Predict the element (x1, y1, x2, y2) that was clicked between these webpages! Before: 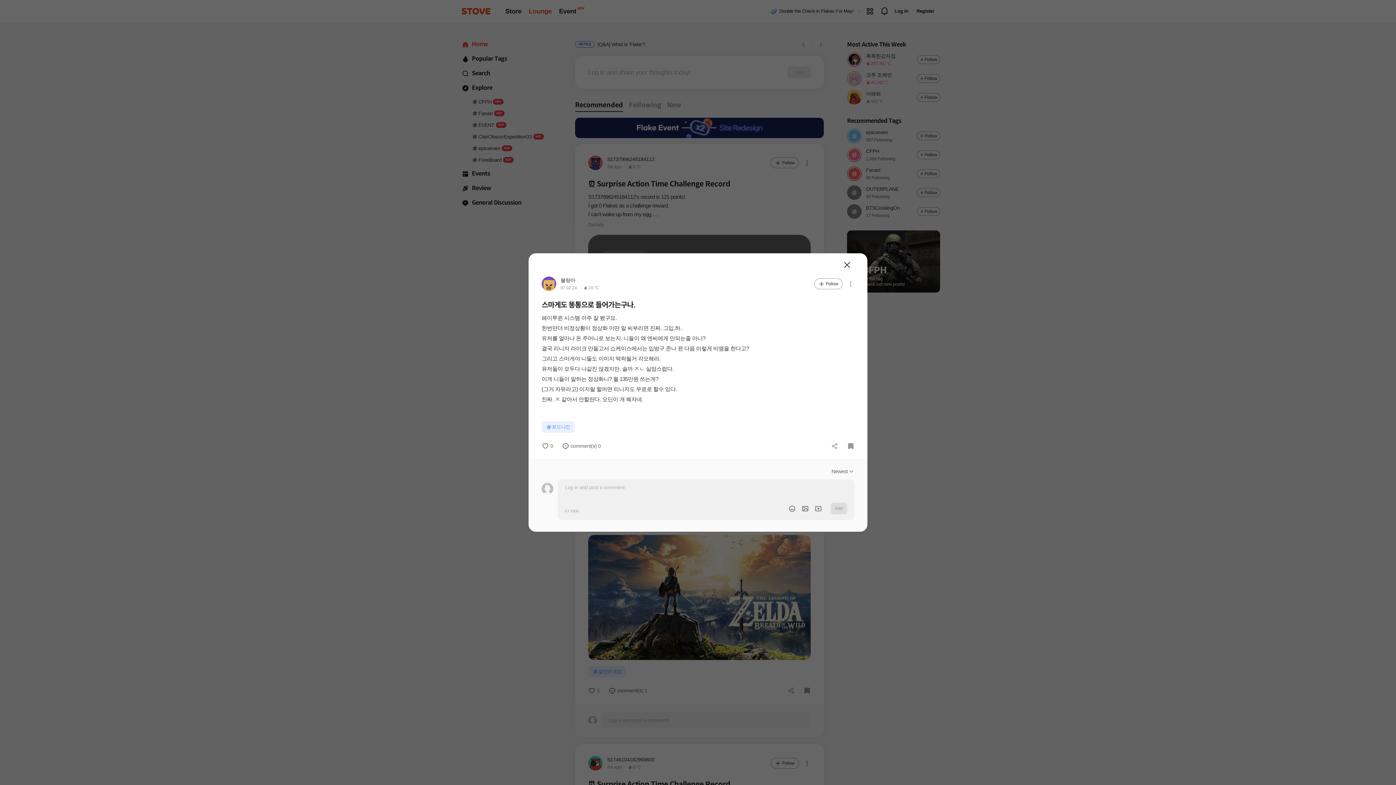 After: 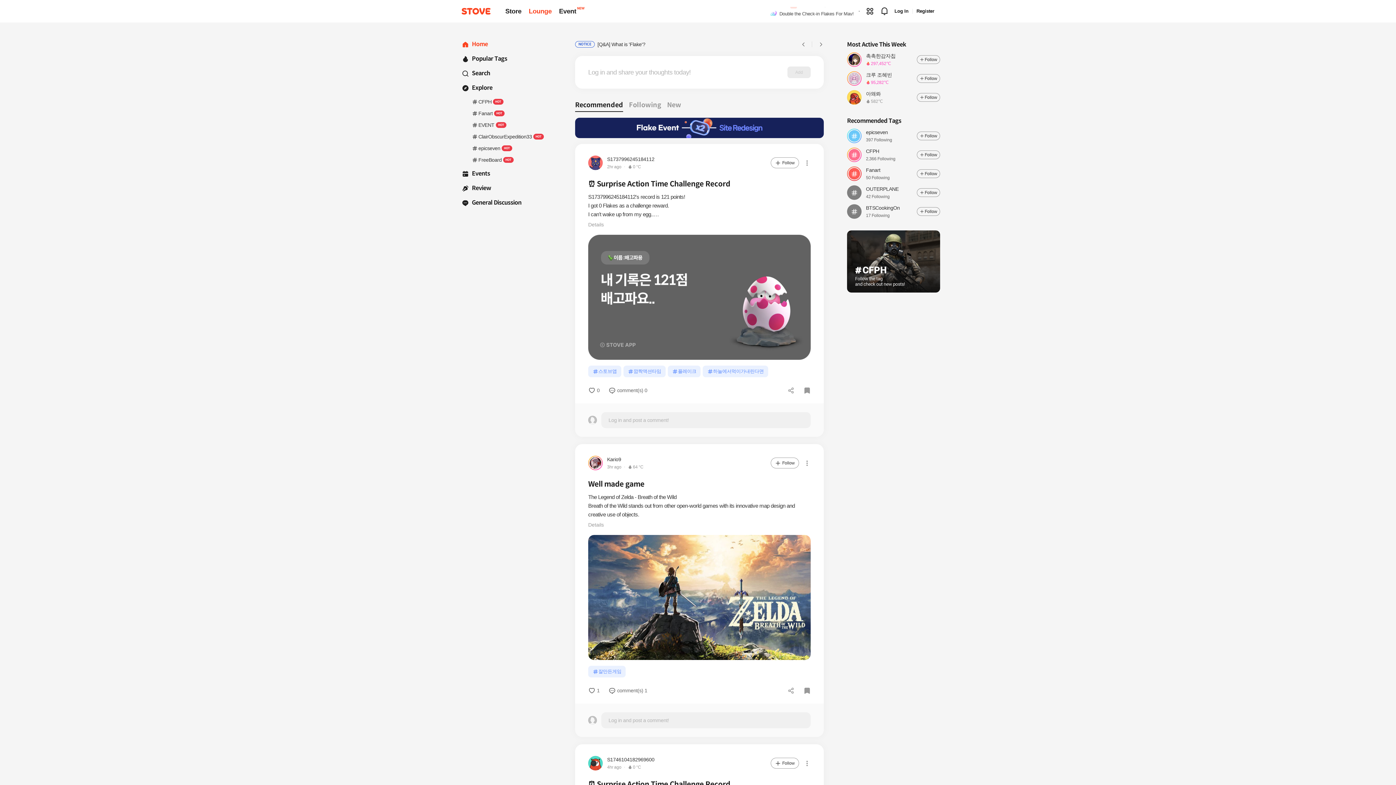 Action: label: Close bbox: (835, 216, 846, 224)